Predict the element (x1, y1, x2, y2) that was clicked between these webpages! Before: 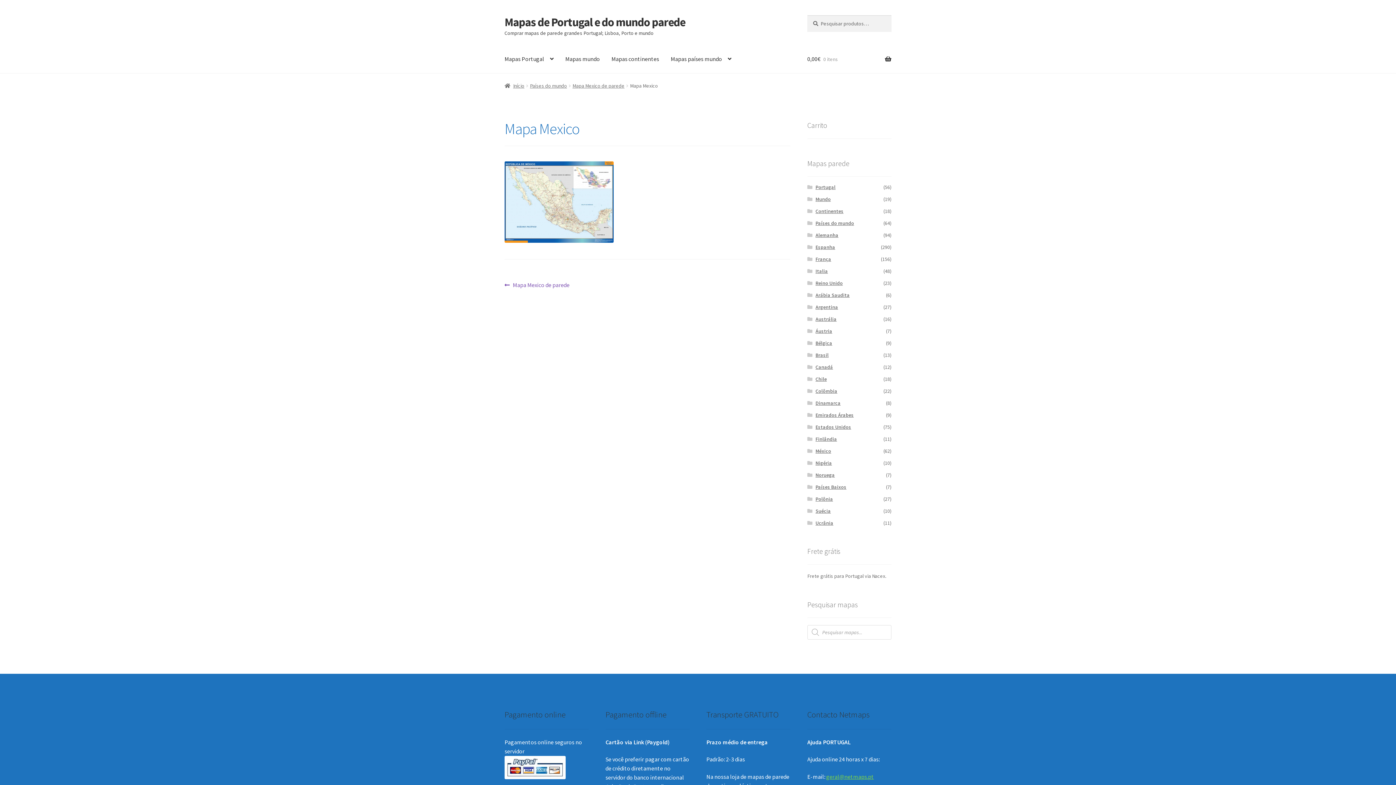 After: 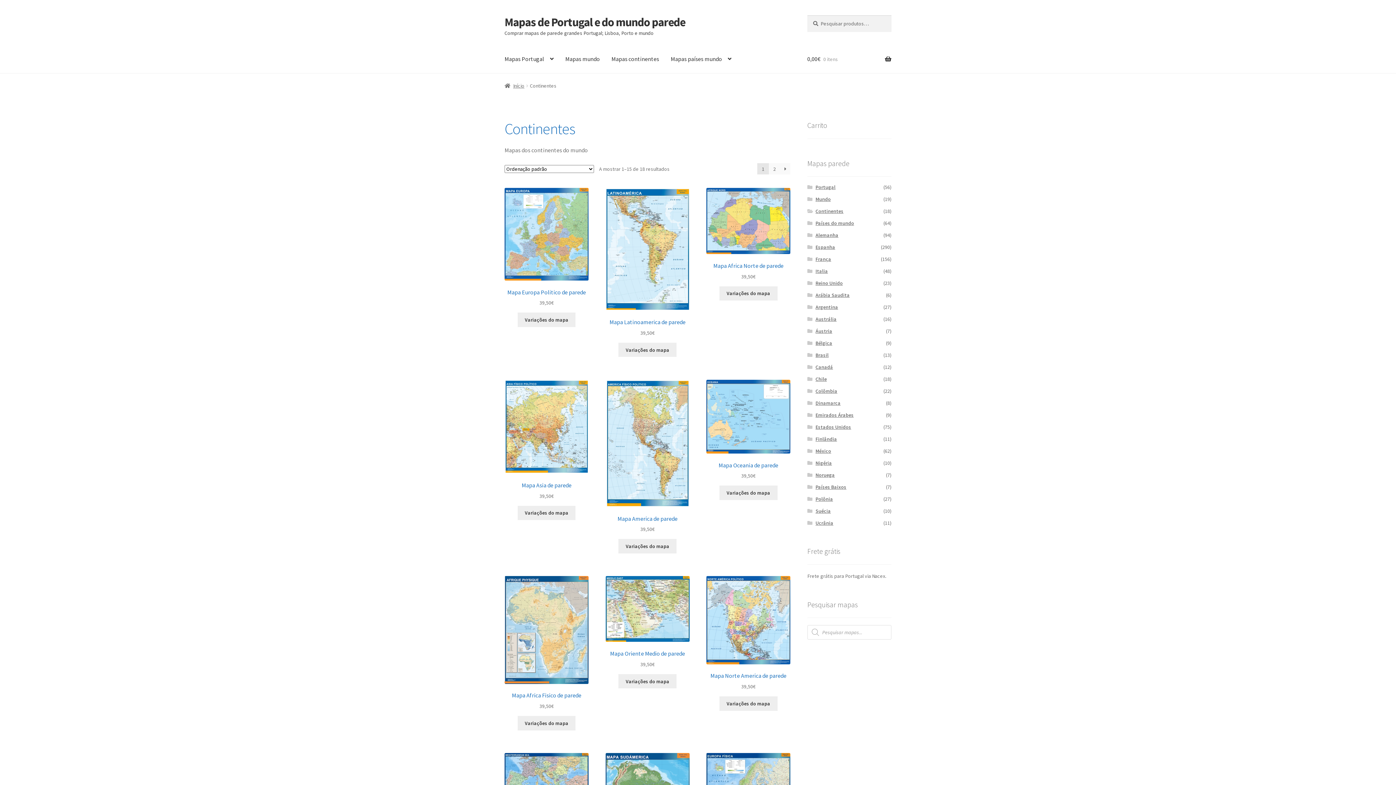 Action: label: Mapas continentes bbox: (605, 45, 665, 73)